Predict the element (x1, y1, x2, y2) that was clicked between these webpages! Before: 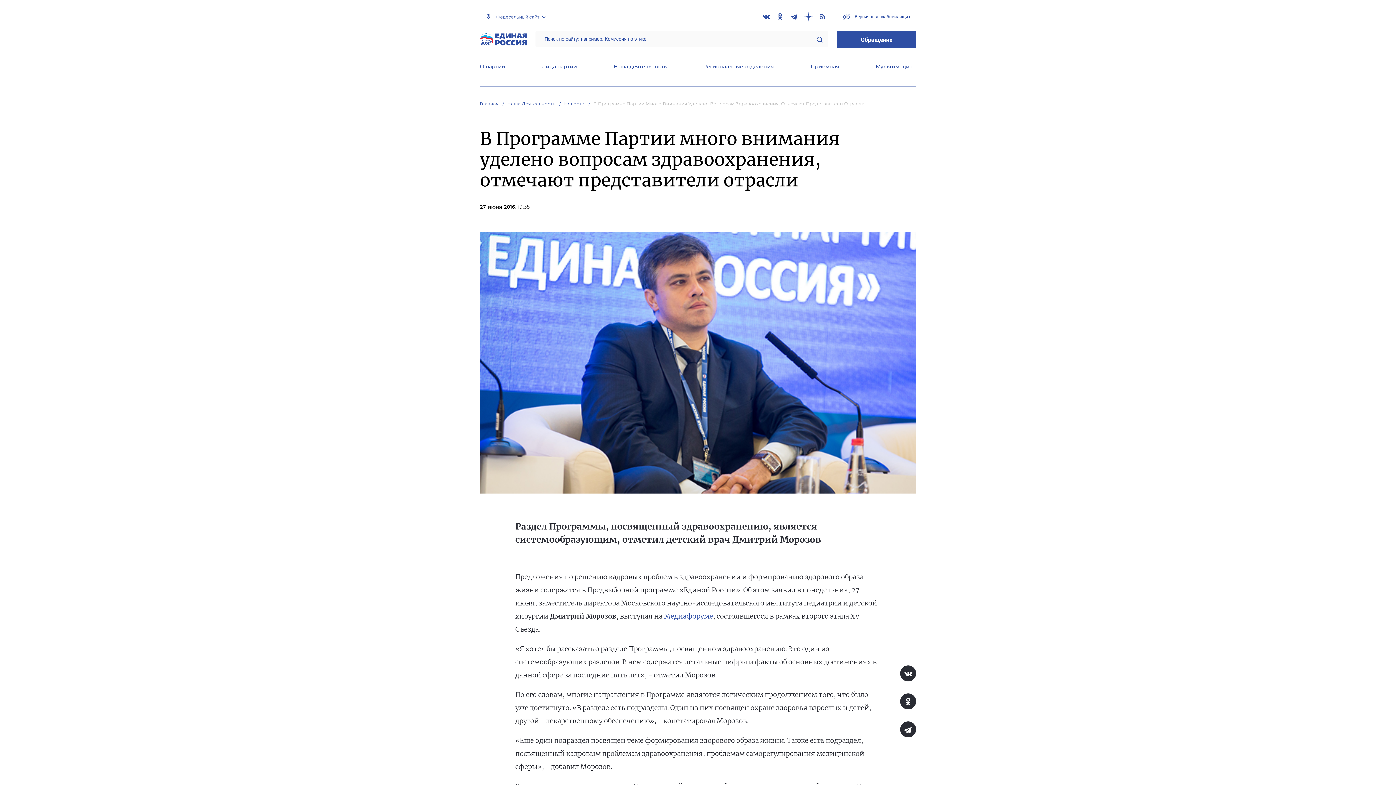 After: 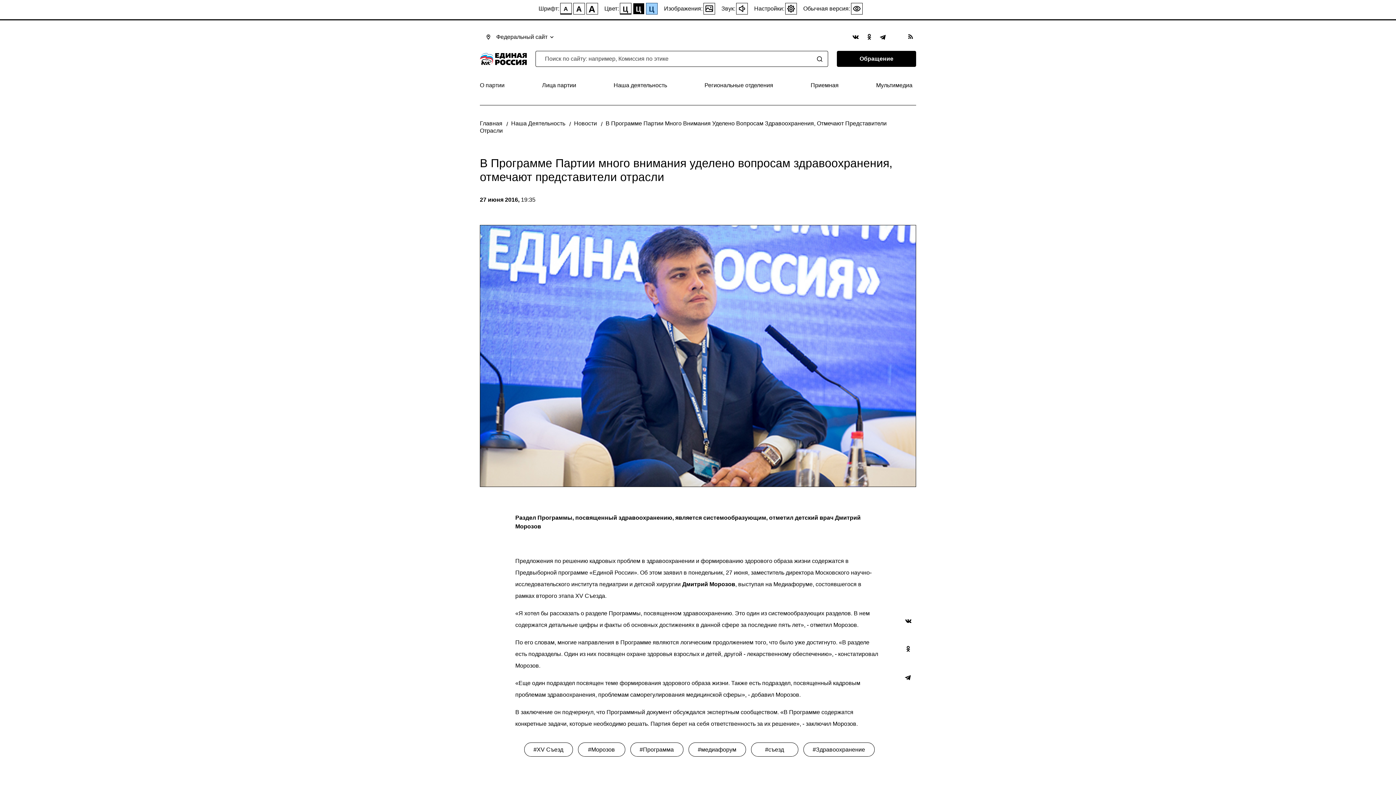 Action: bbox: (837, 9, 916, 23) label:  Версия для слабовидящих